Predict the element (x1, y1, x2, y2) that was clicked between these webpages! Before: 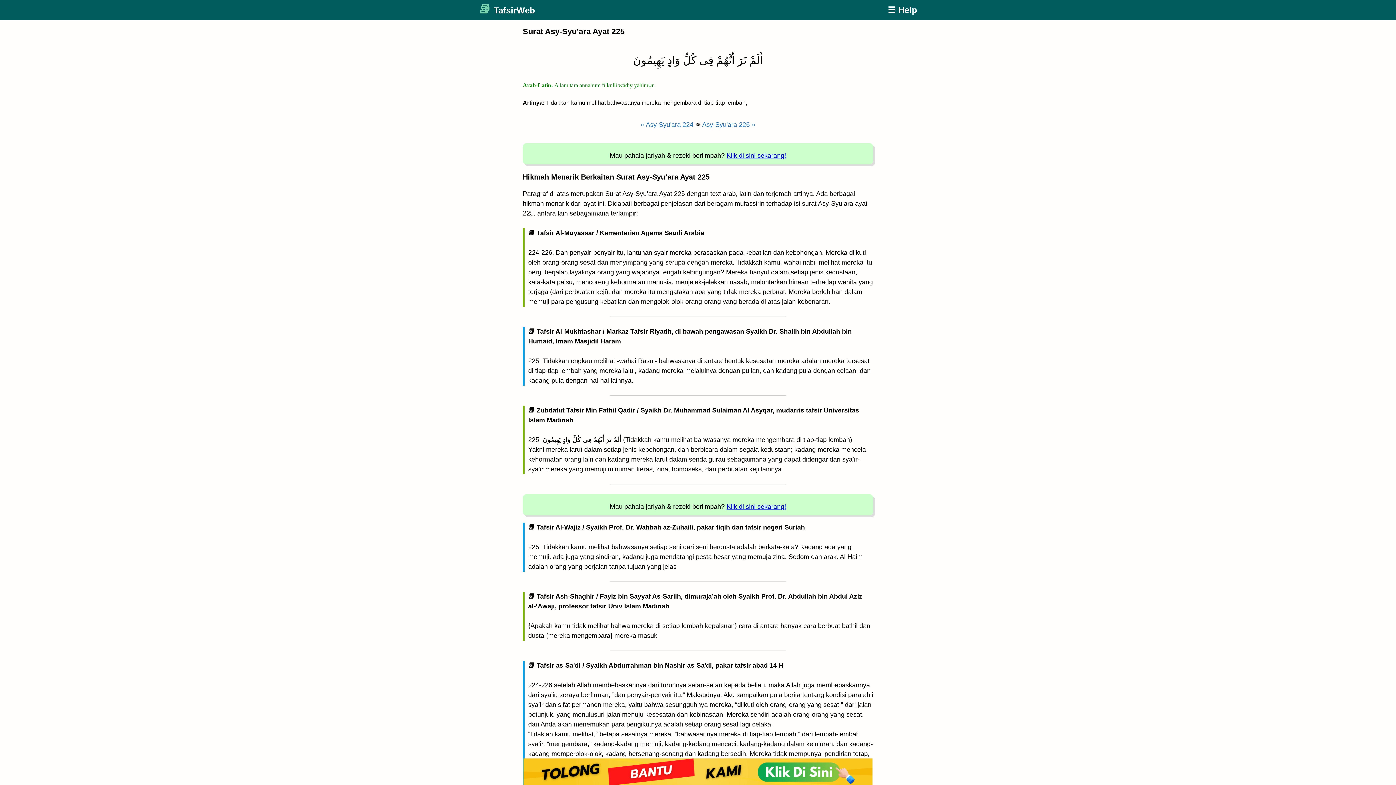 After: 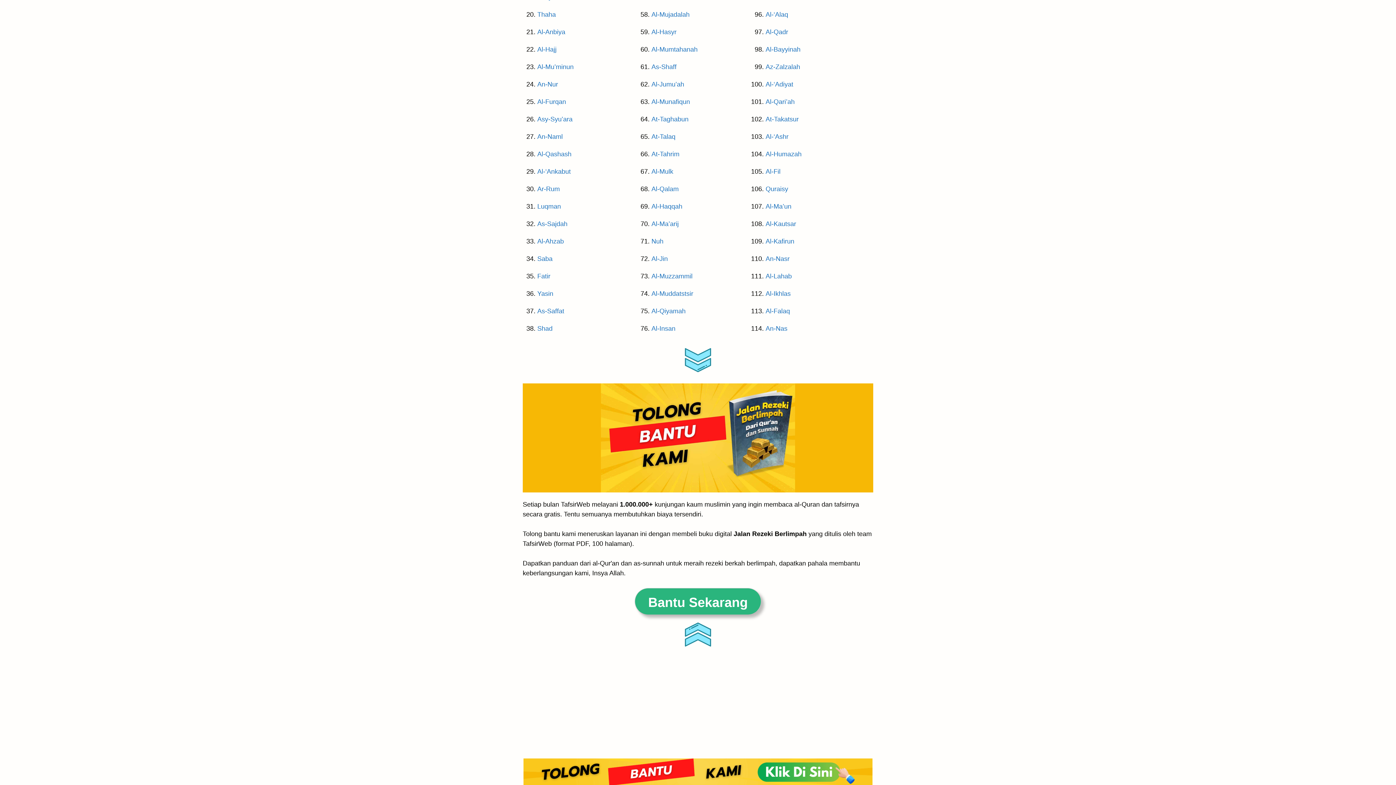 Action: bbox: (888, 3, 917, 16) label: ☰ Help